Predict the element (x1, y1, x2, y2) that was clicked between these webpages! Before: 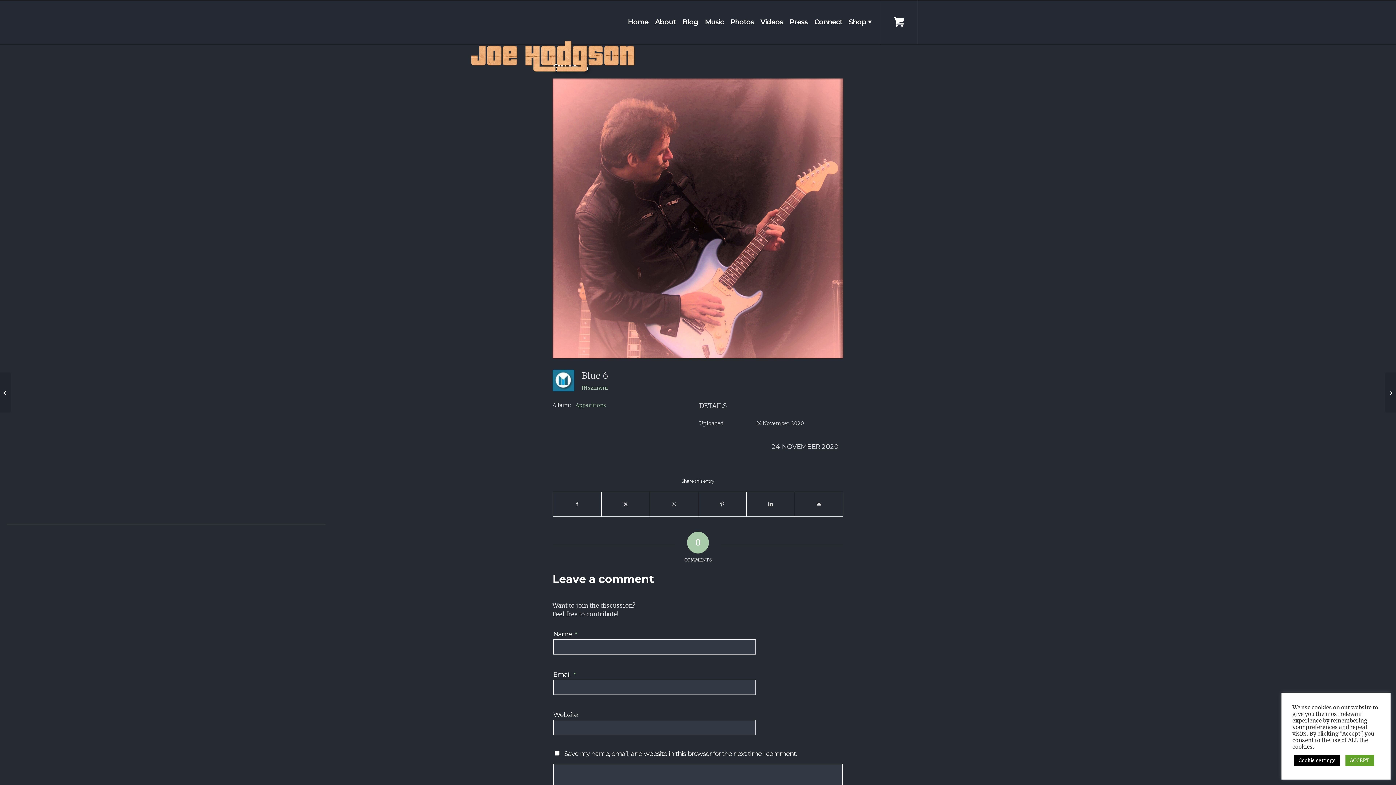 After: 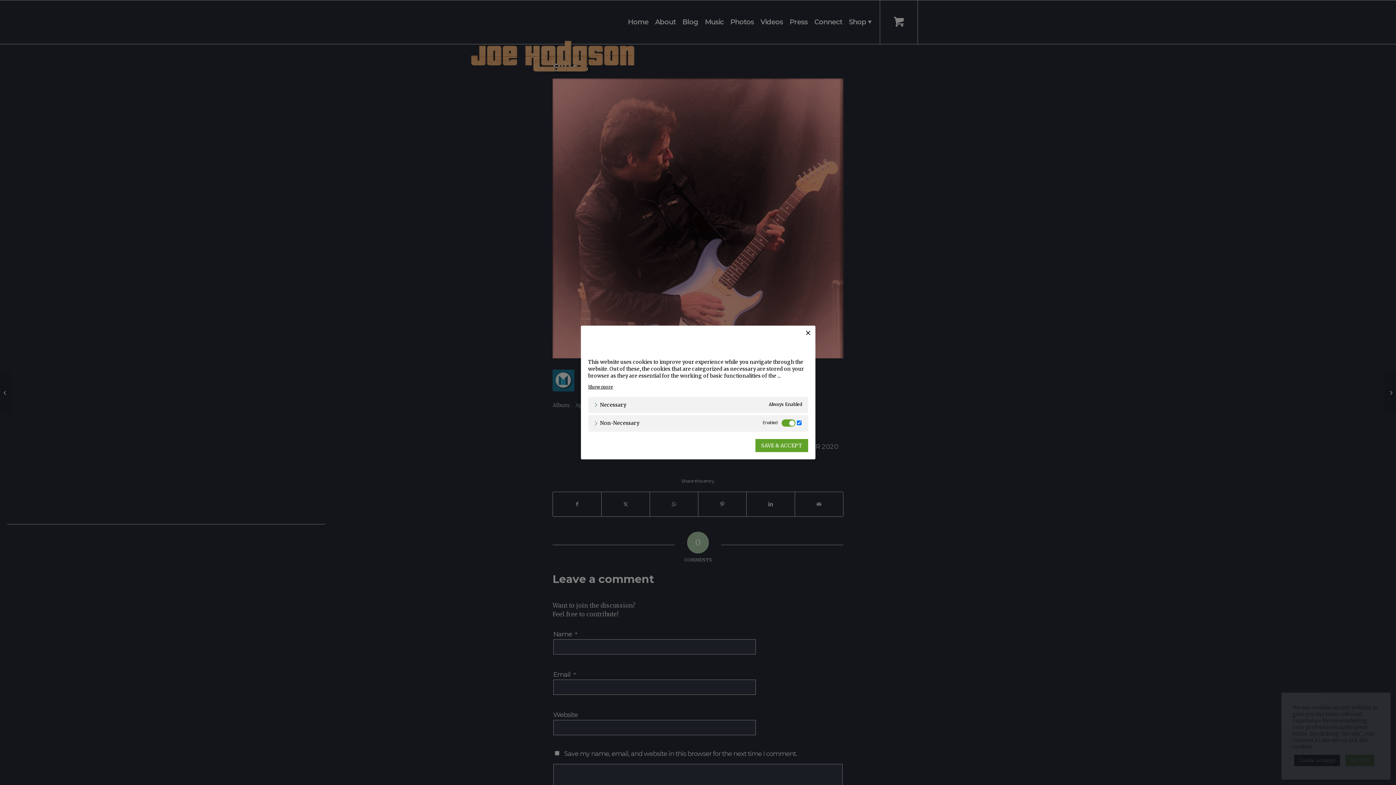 Action: bbox: (1294, 755, 1340, 766) label: Cookie settings